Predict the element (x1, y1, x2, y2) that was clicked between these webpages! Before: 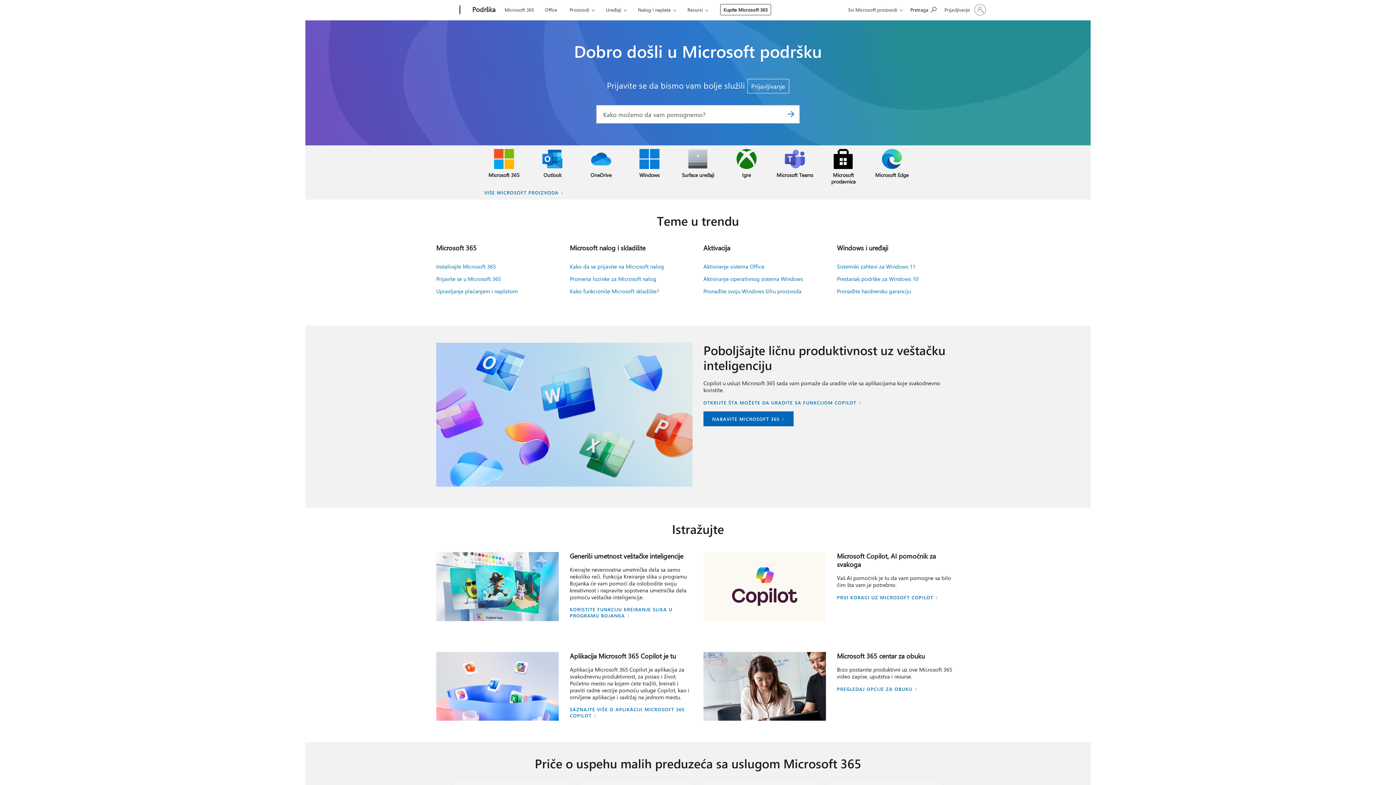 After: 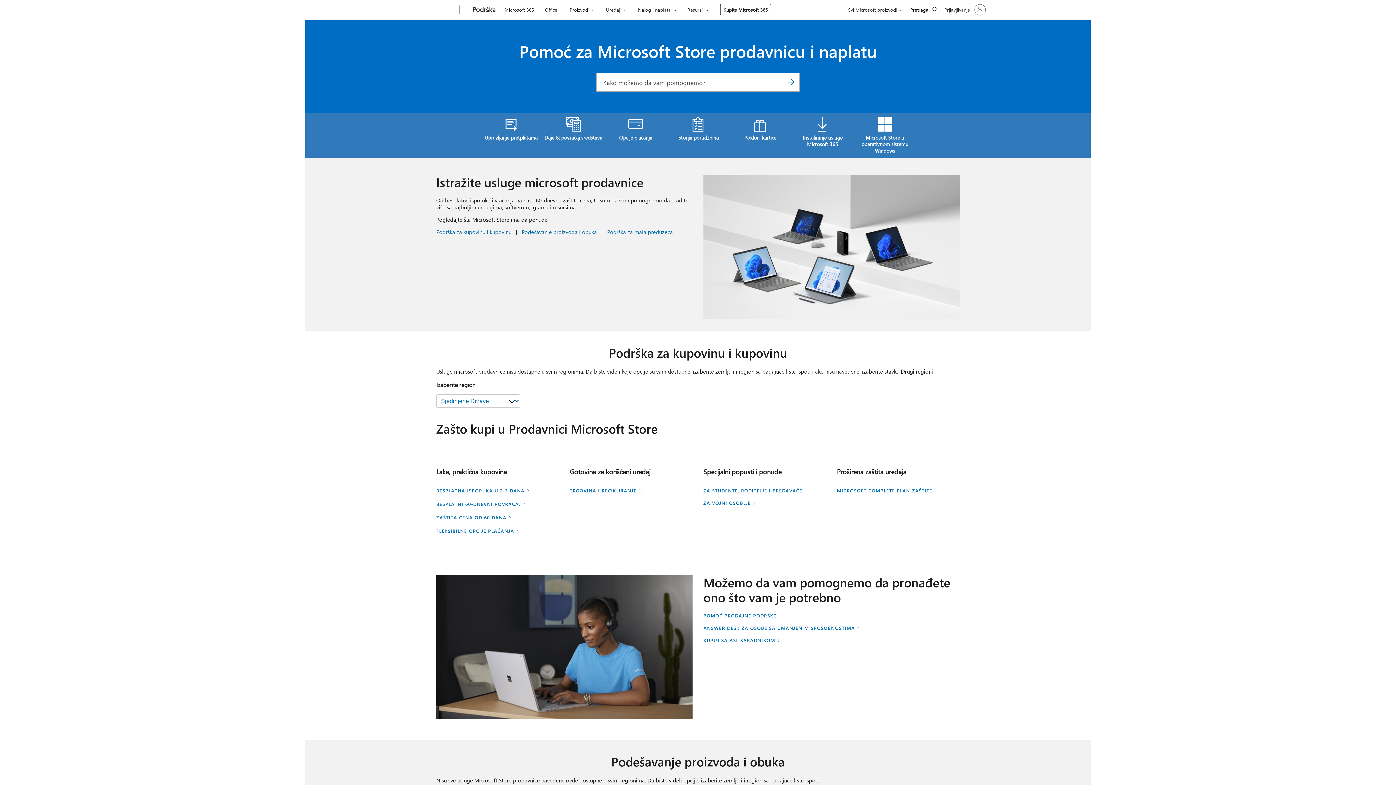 Action: bbox: (819, 145, 867, 188) label: Microsoft prodavnica